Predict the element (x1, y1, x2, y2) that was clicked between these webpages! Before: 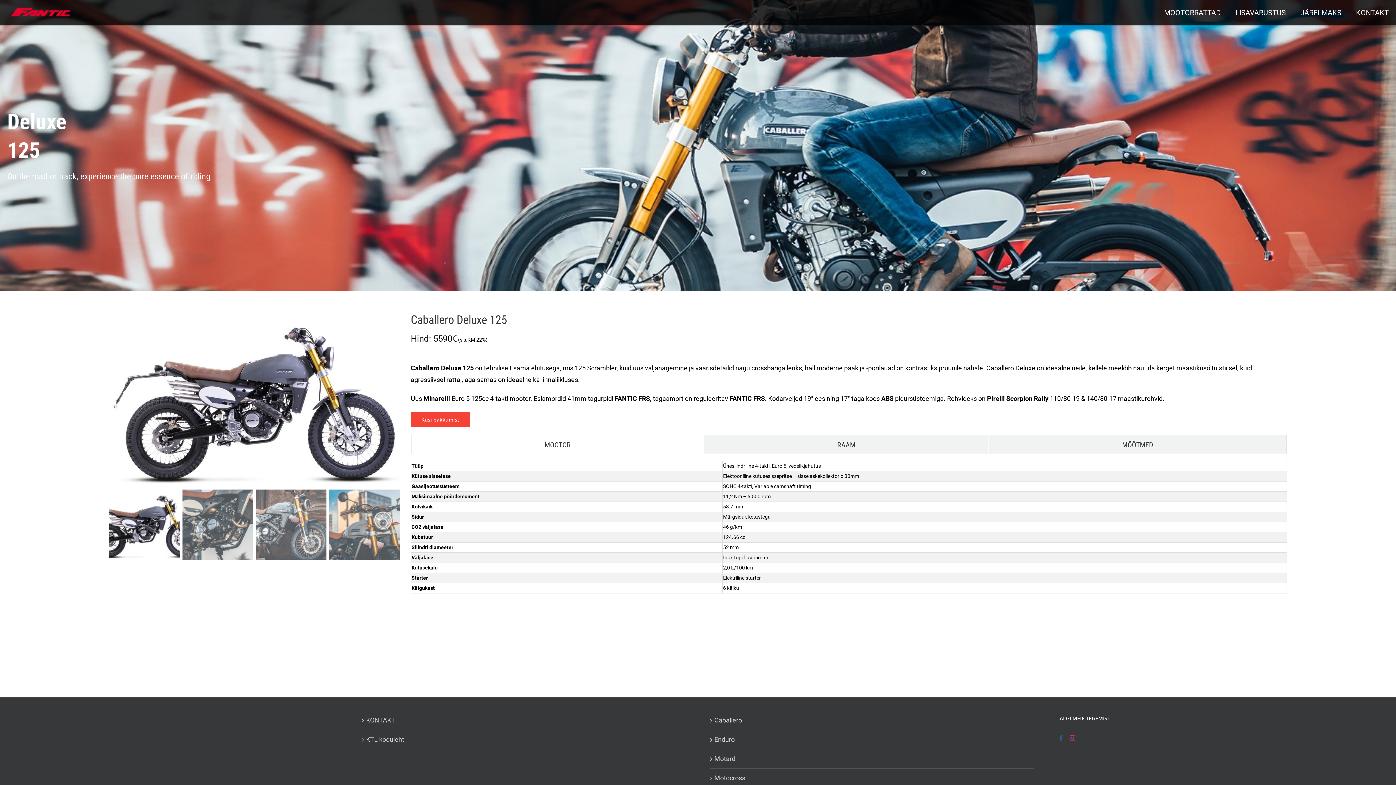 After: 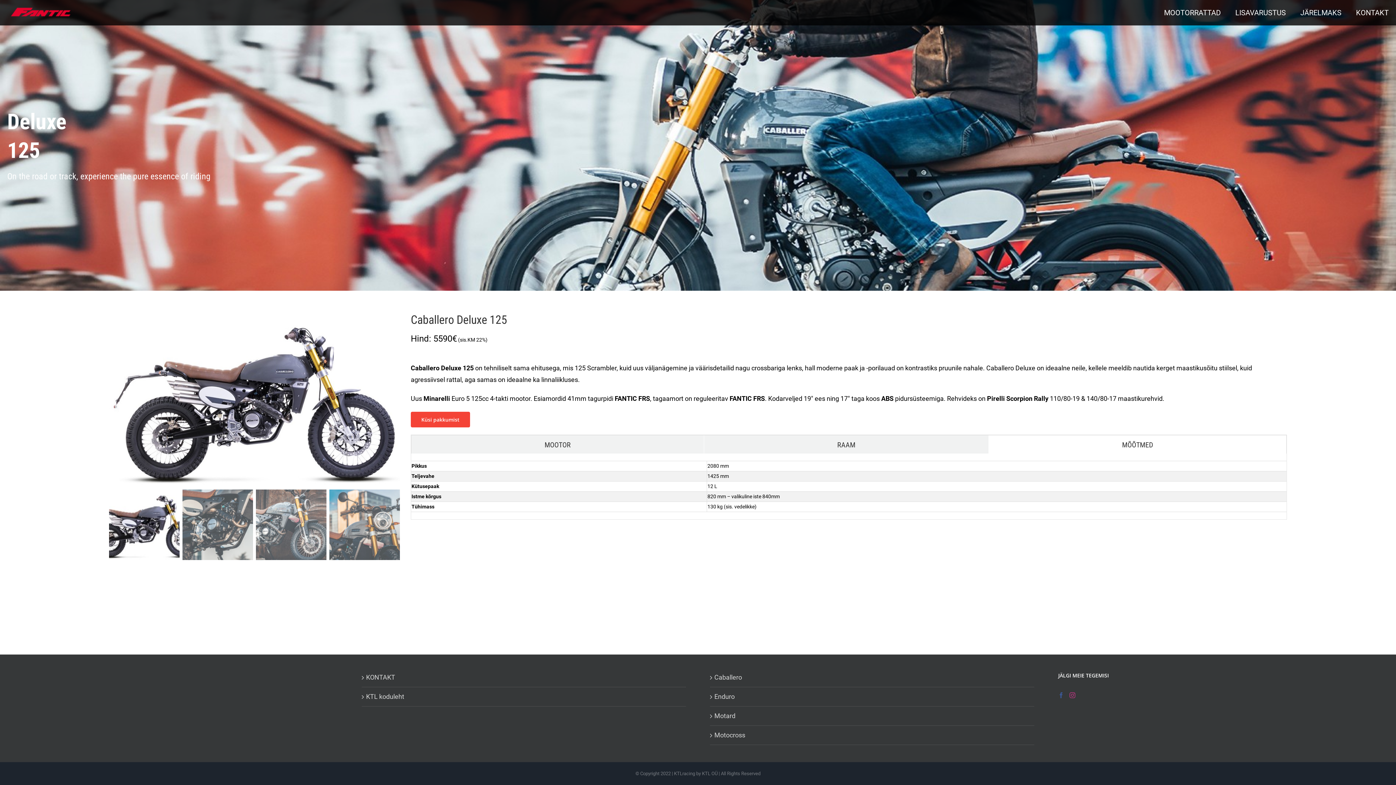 Action: label: MÕÕTMED bbox: (989, 435, 1286, 453)